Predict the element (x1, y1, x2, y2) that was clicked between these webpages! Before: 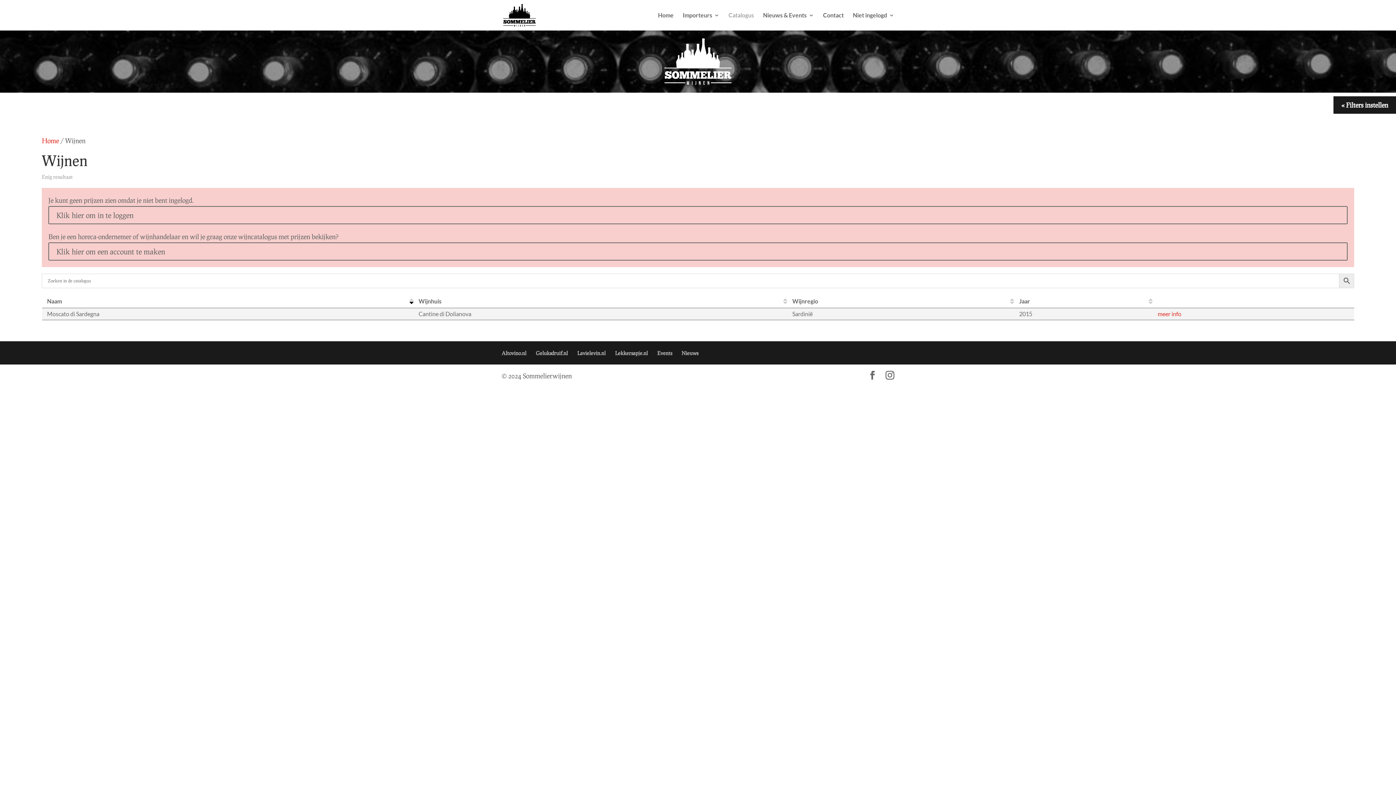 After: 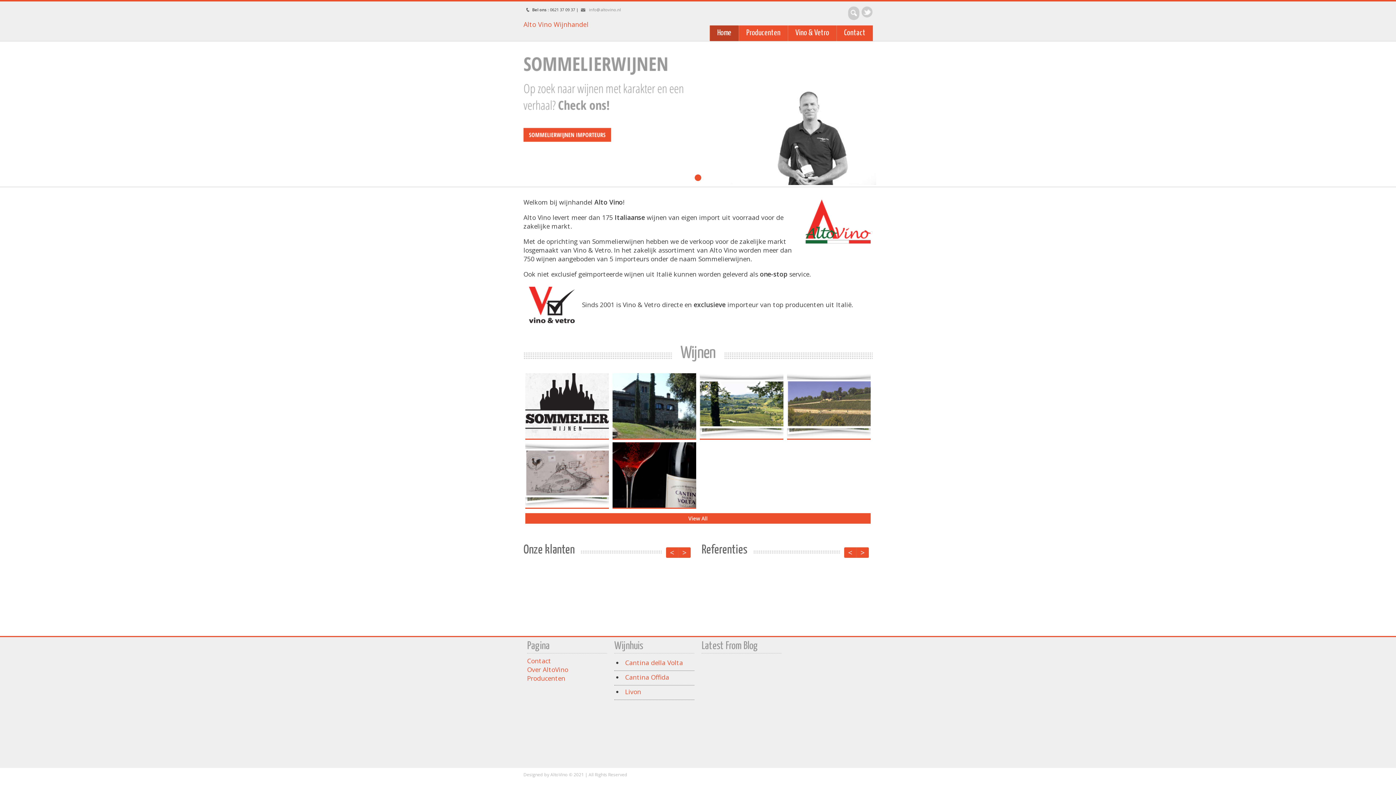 Action: label: Altovino.nl bbox: (501, 350, 526, 356)